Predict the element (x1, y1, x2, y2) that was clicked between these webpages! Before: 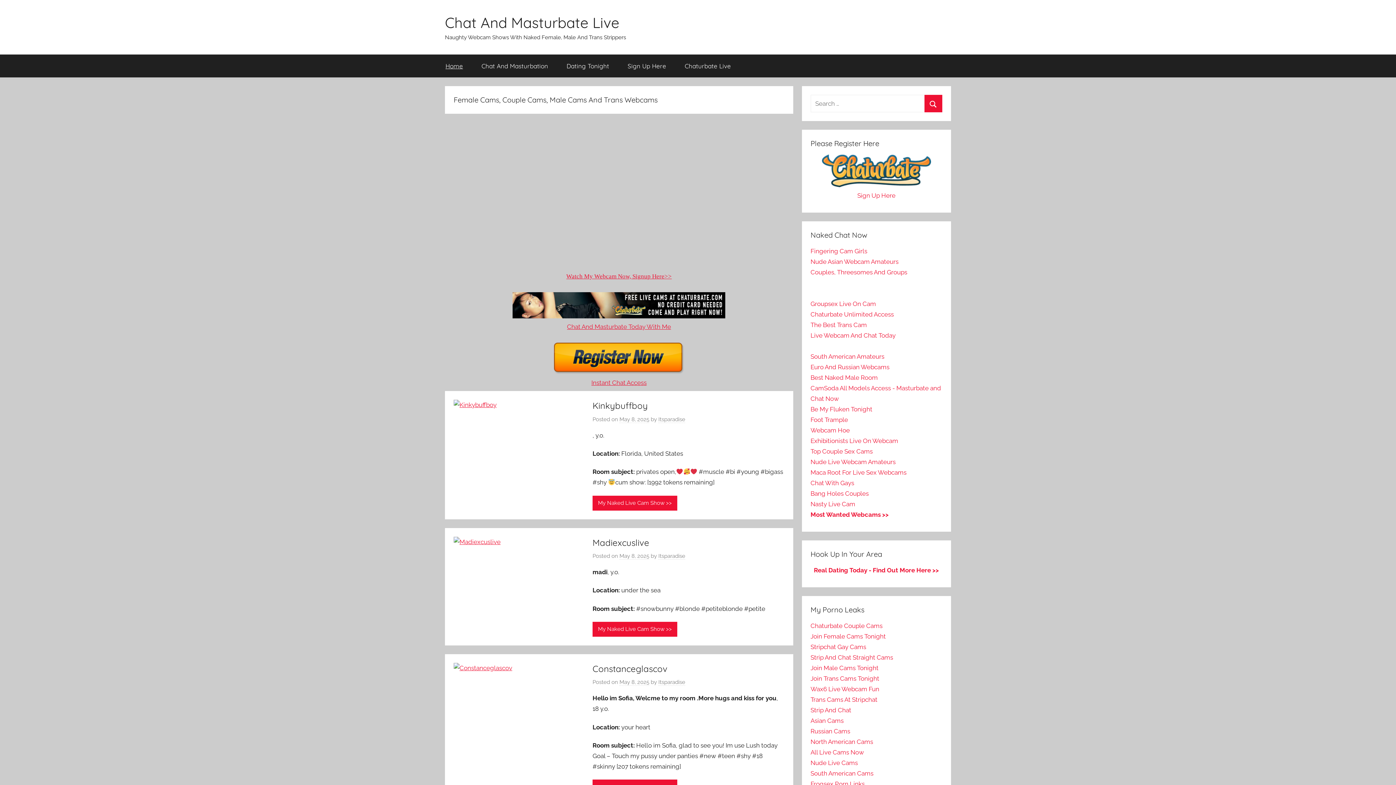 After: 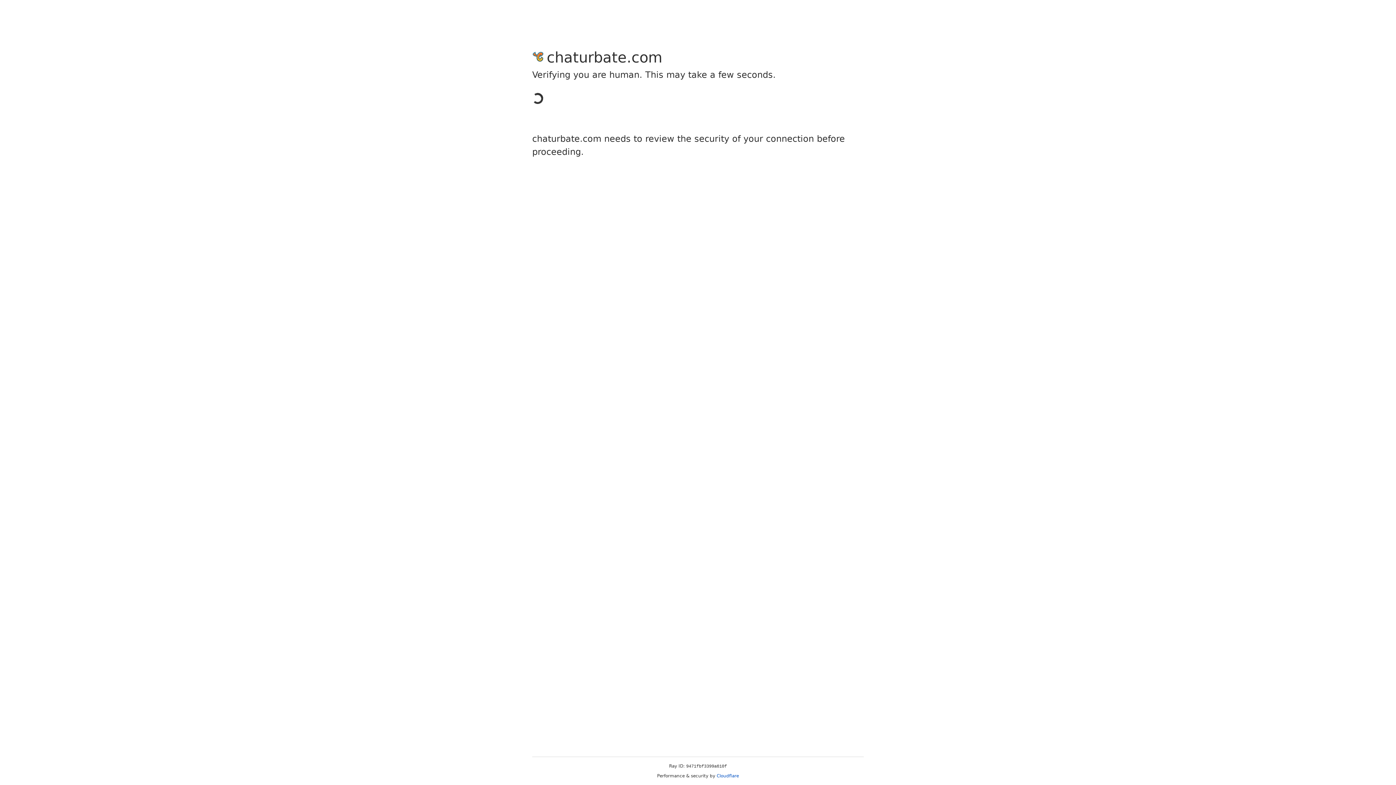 Action: bbox: (810, 258, 898, 265) label: Nude Asian Webcam Amateurs